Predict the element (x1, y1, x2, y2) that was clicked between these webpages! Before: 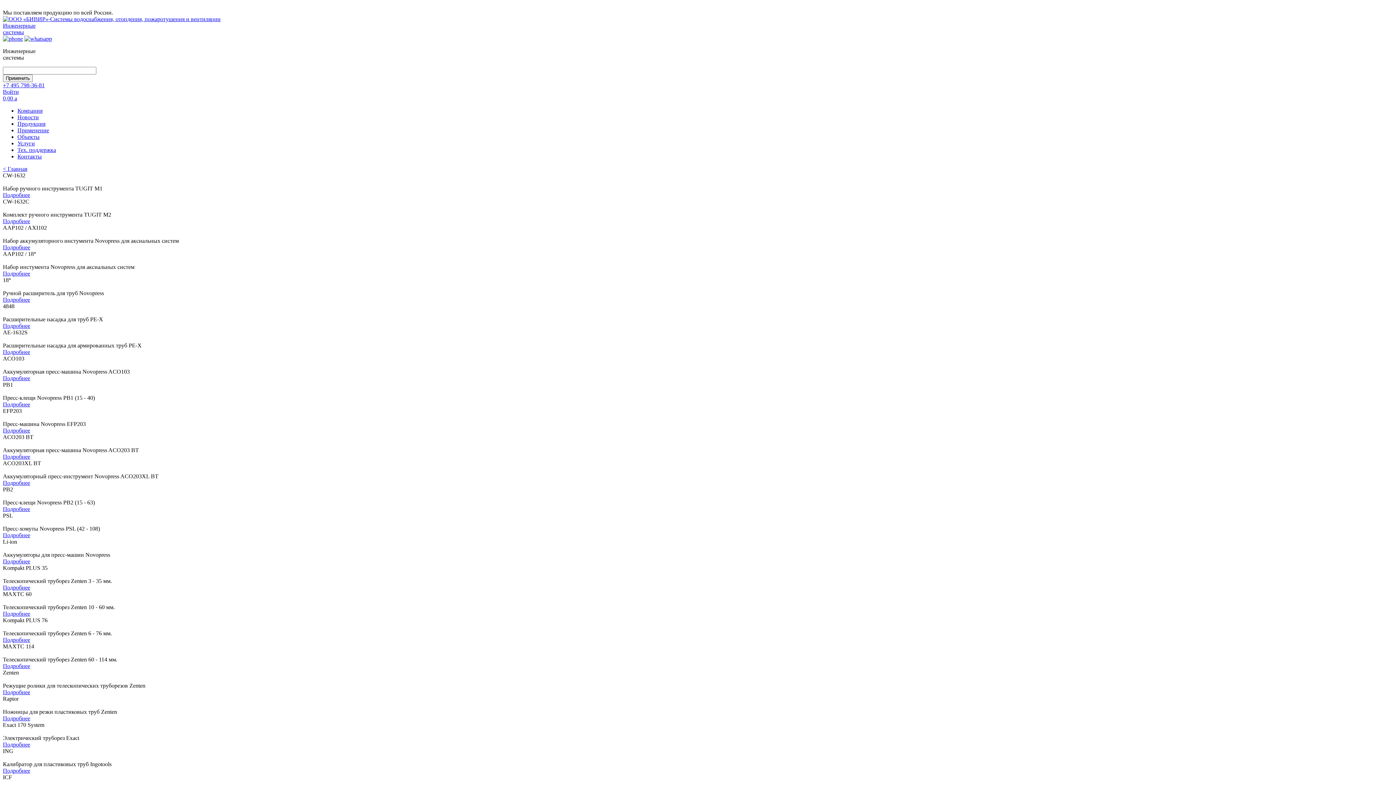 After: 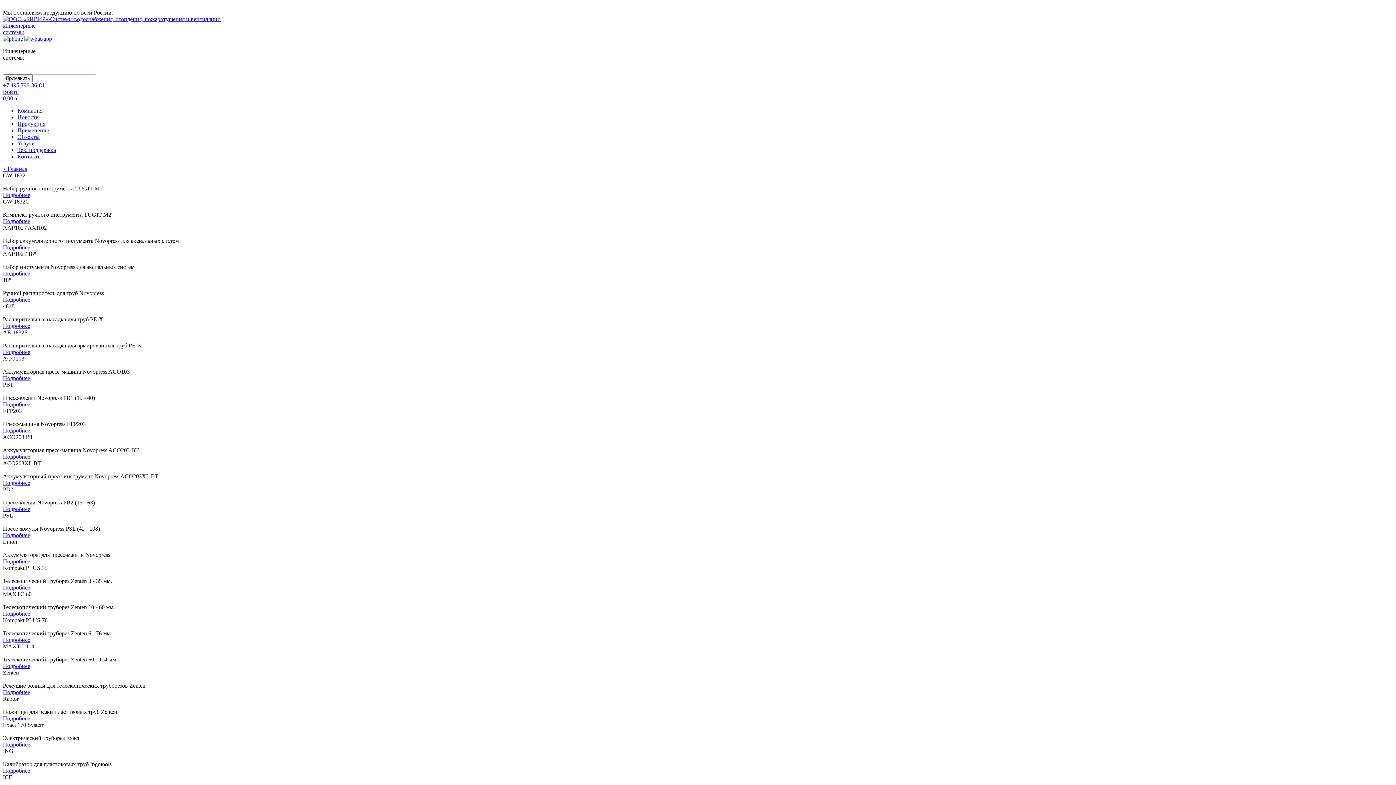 Action: label: Подробнее bbox: (2, 610, 30, 617)